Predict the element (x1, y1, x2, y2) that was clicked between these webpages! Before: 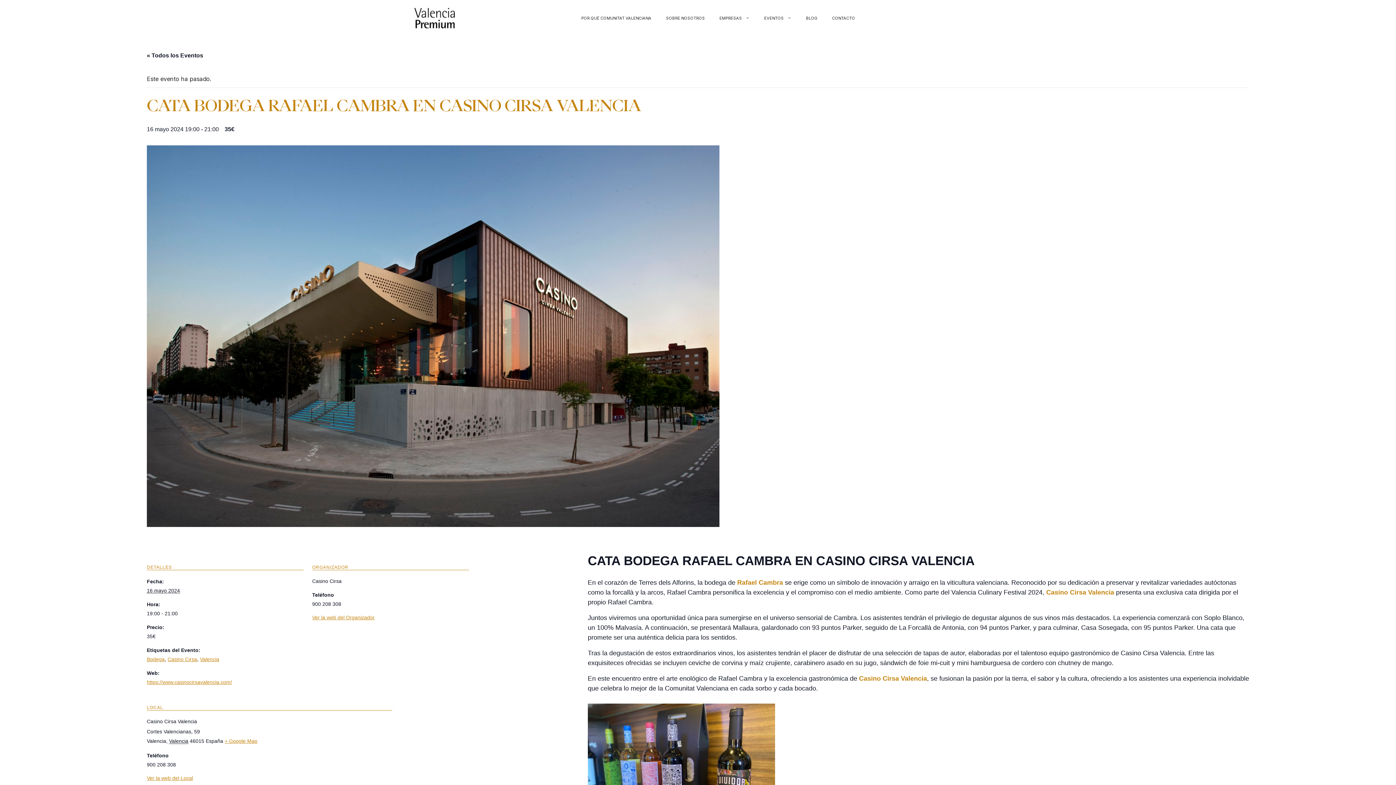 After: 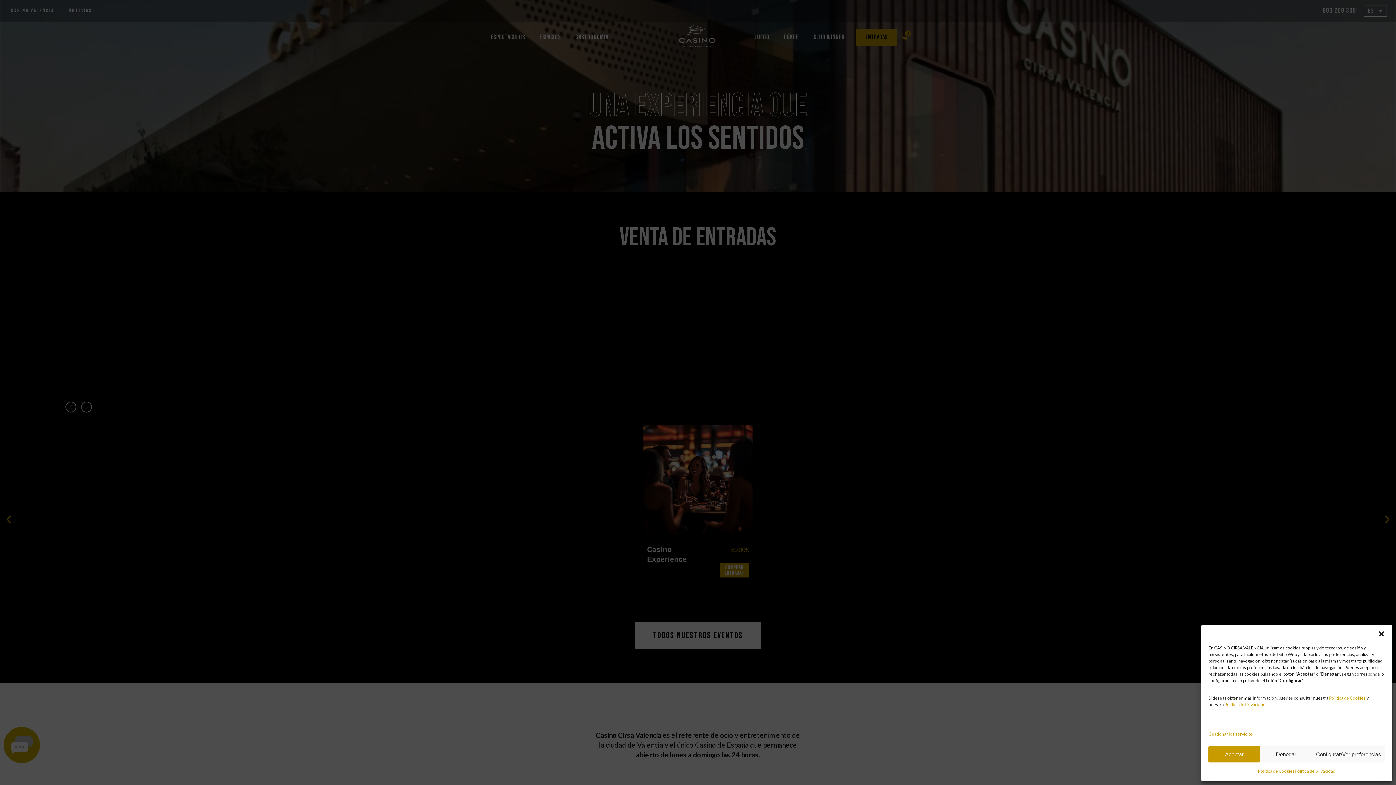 Action: bbox: (312, 614, 374, 620) label: Ver la web del Organizador